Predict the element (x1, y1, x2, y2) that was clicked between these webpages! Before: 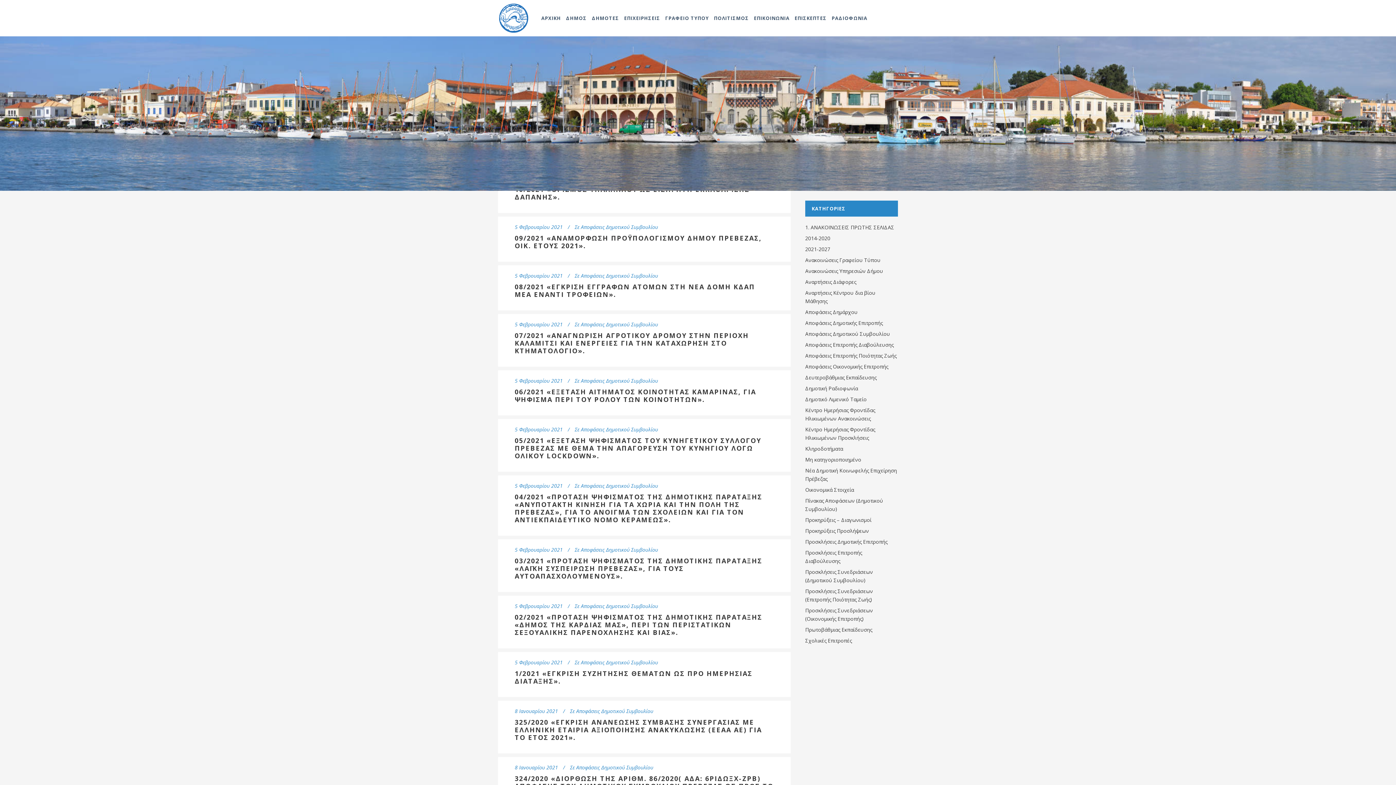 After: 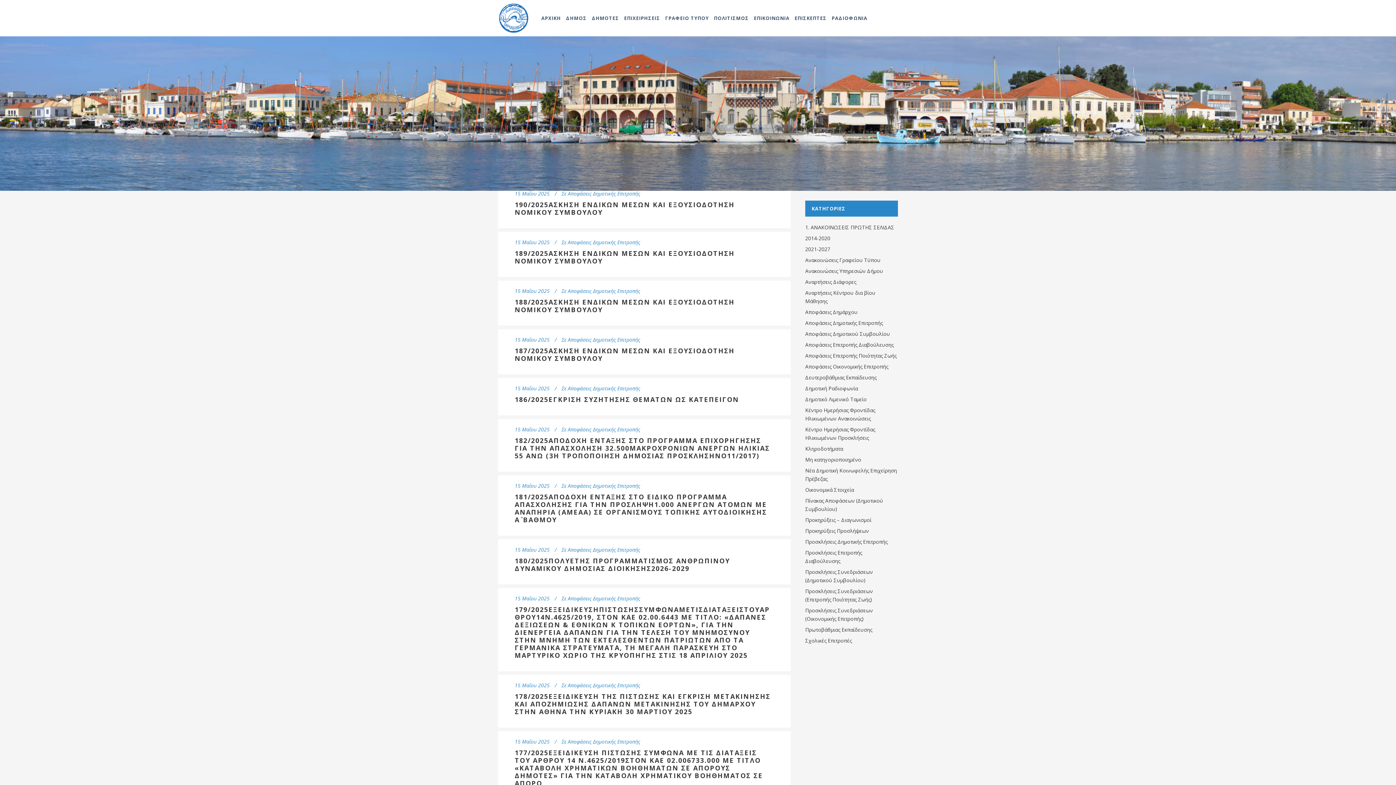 Action: bbox: (805, 319, 882, 326) label: Αποφάσεις Δημοτικής Επιτροπής